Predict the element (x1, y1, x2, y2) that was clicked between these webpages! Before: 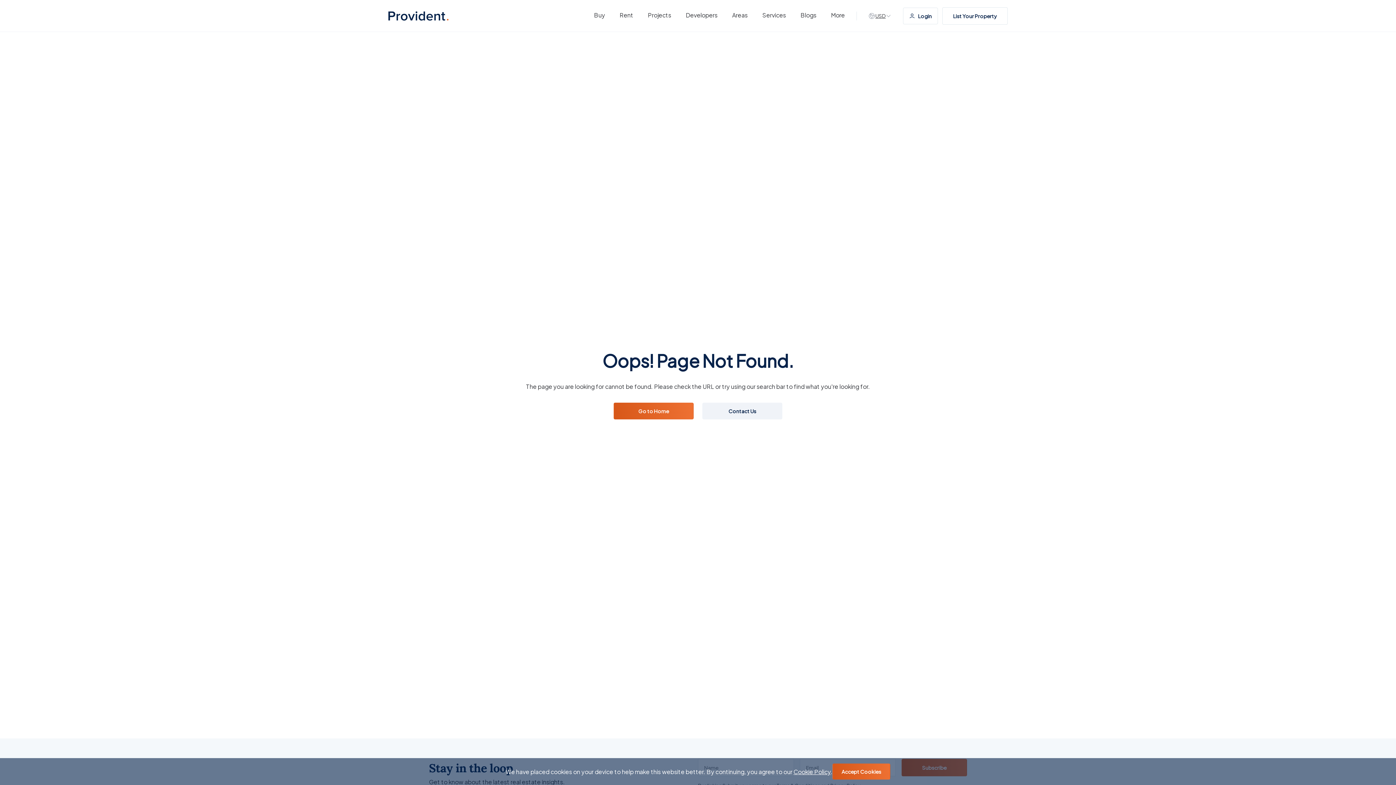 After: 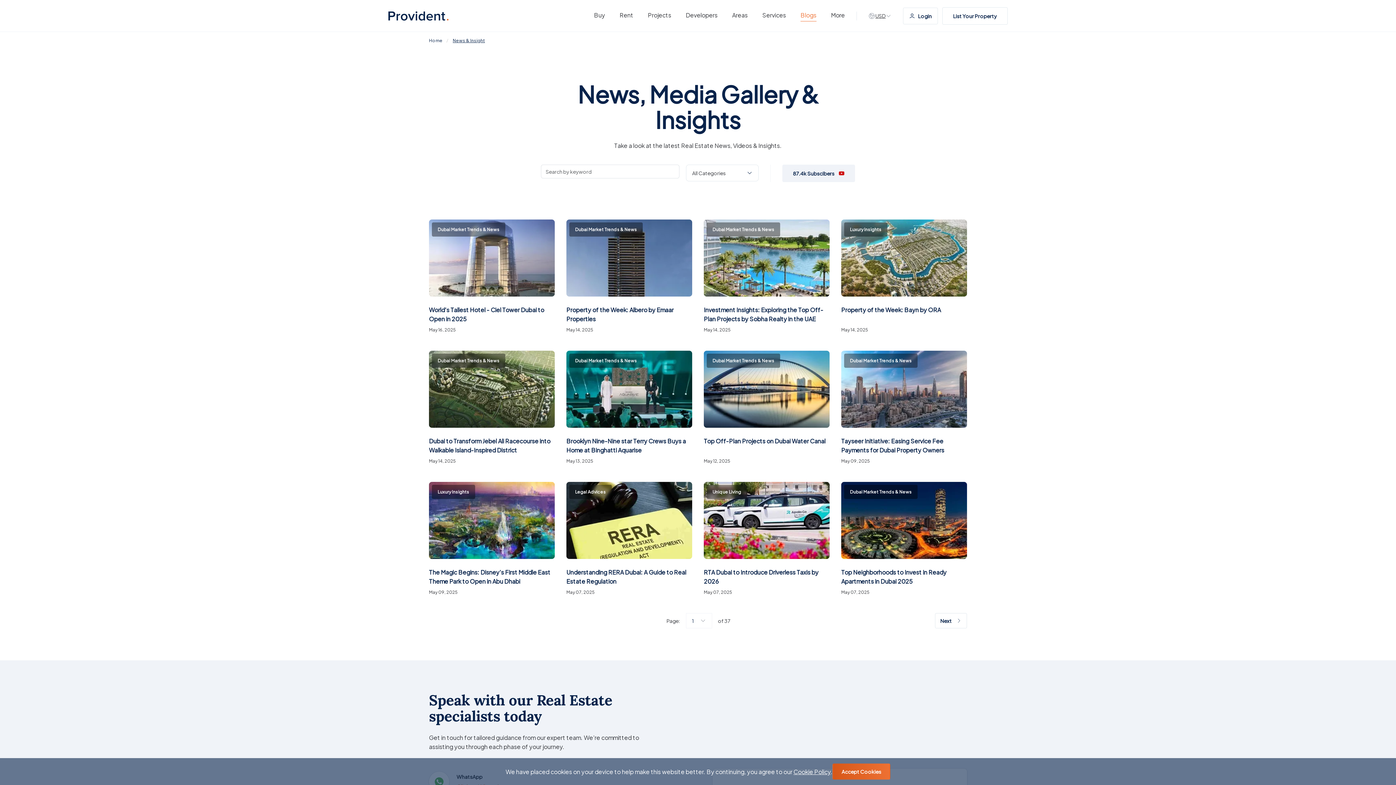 Action: bbox: (800, 10, 816, 21) label: Blogs